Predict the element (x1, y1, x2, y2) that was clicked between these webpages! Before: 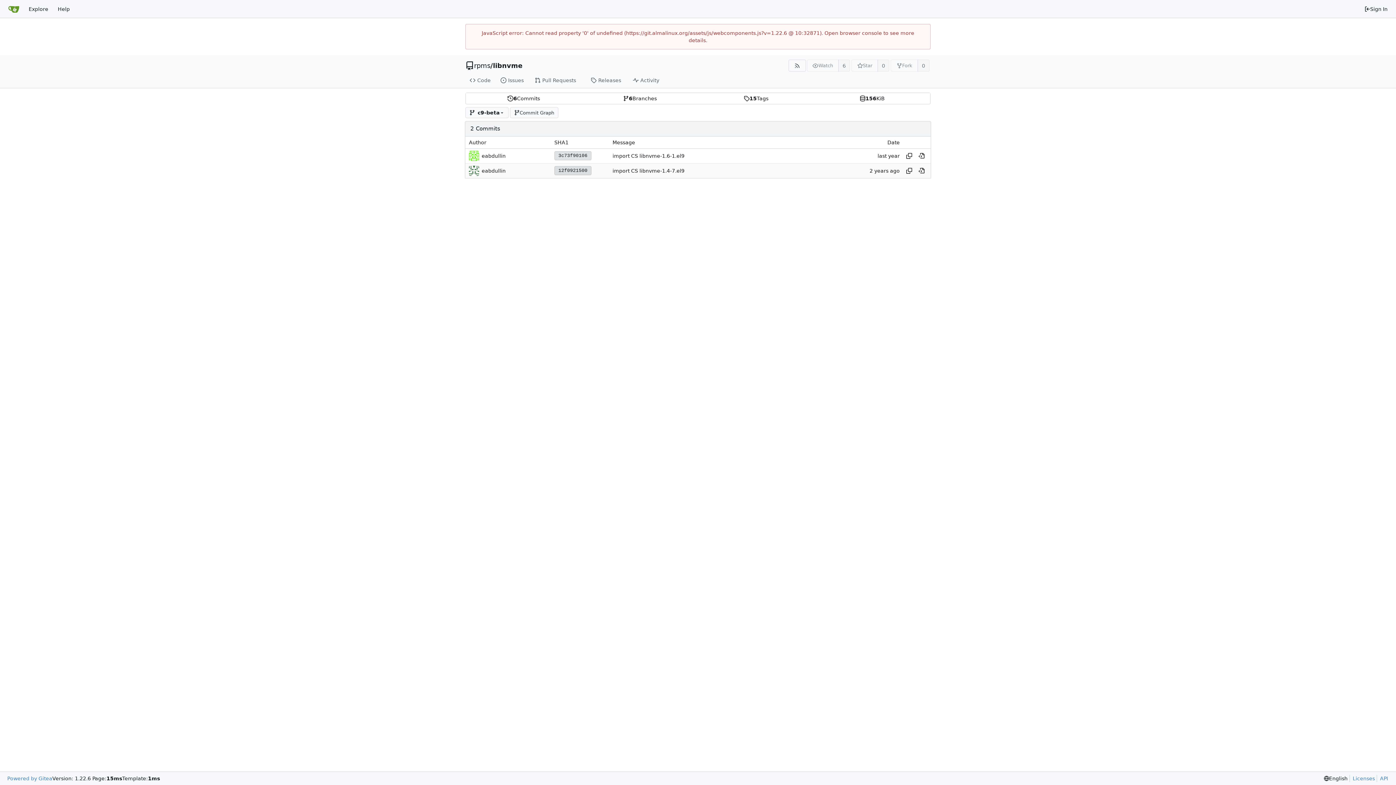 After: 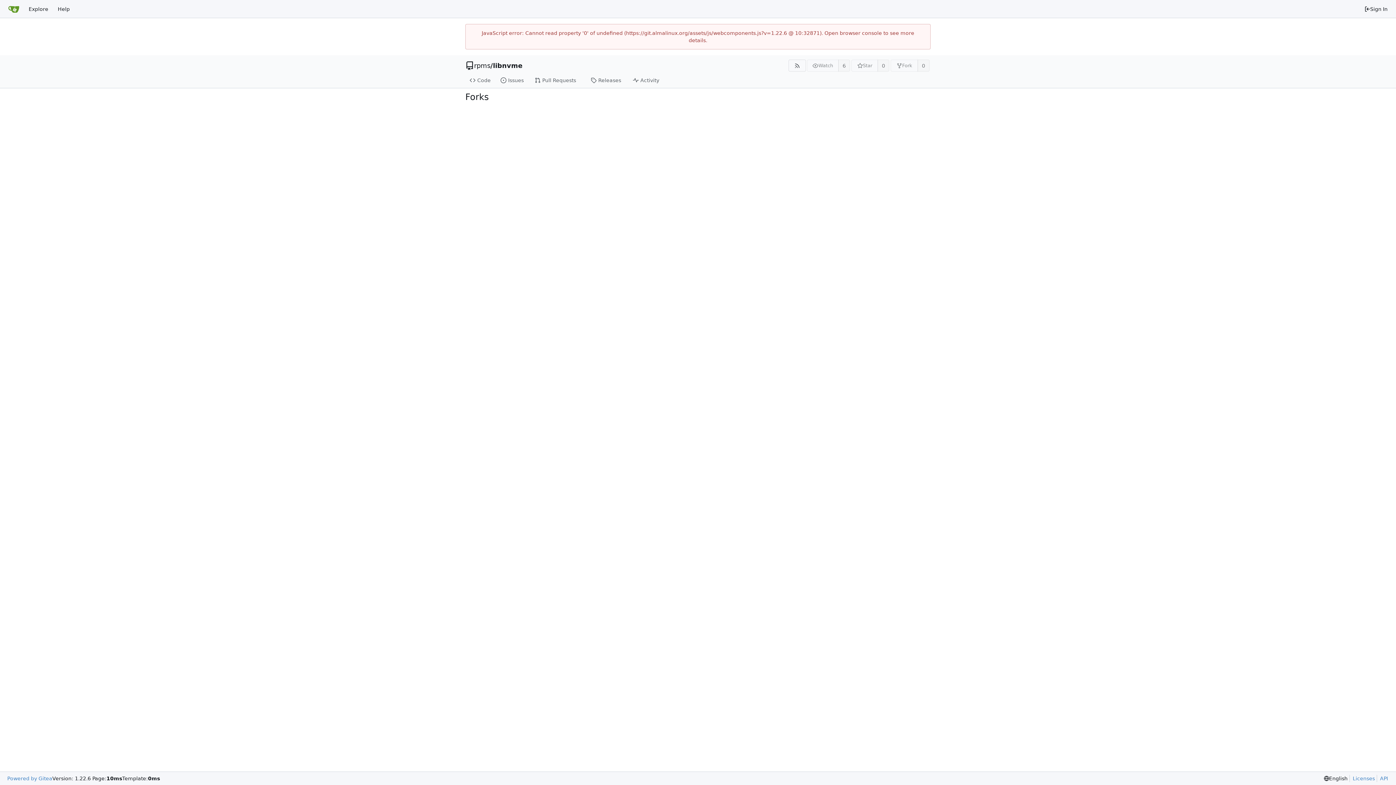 Action: label: 0 bbox: (917, 59, 929, 71)